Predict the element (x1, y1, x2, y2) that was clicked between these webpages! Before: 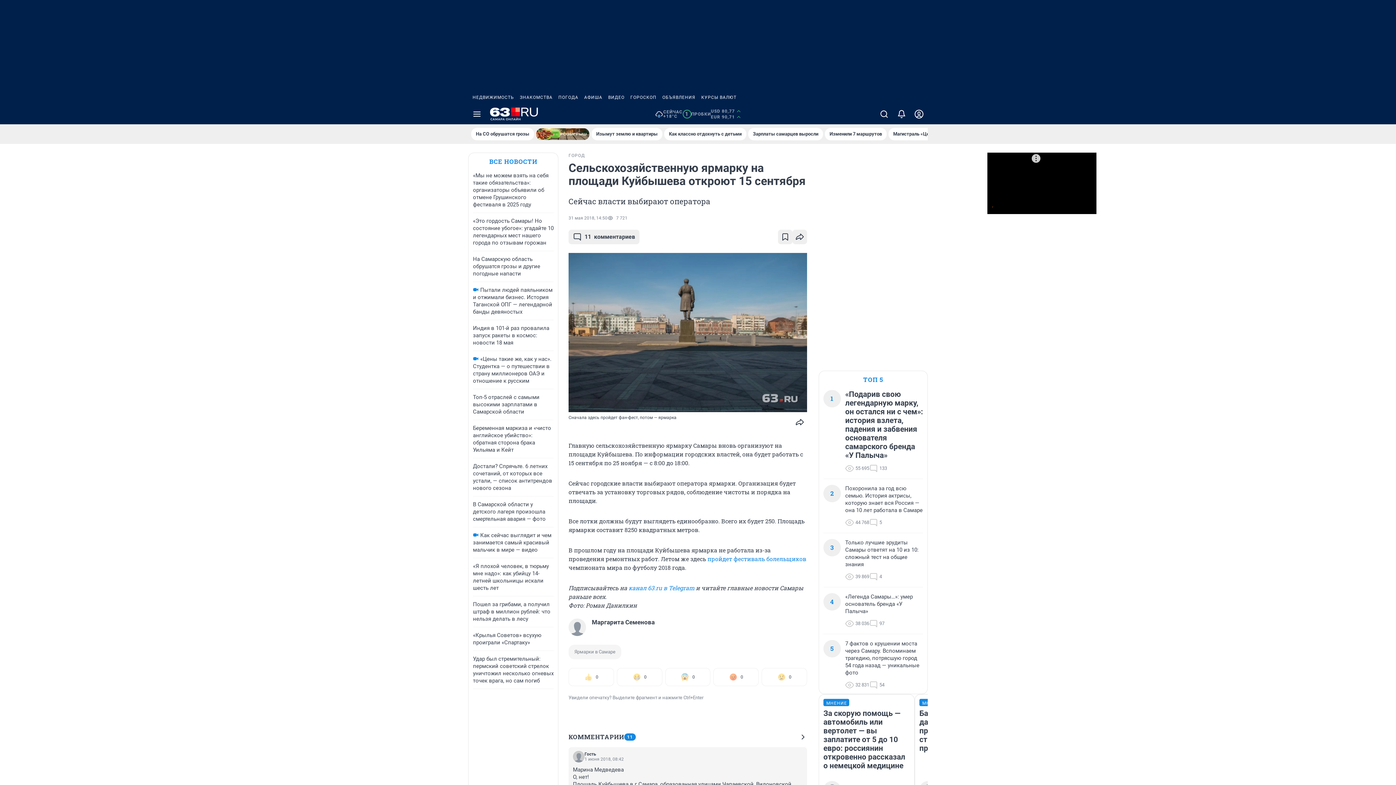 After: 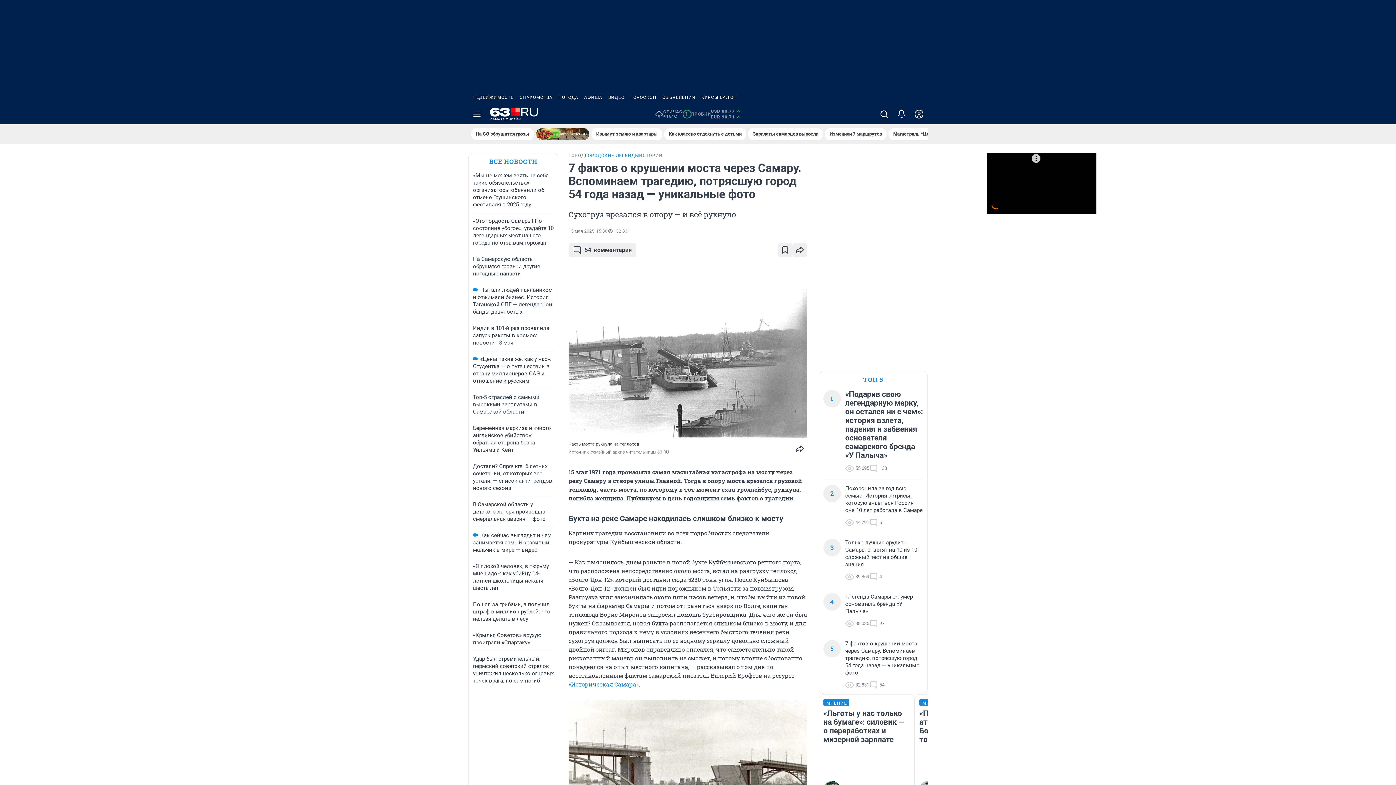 Action: label: 7 фактов о крушении моста через Самару. Вспоминаем трагедию, потрясшую город 54 года назад — уникальные фото bbox: (845, 640, 923, 676)